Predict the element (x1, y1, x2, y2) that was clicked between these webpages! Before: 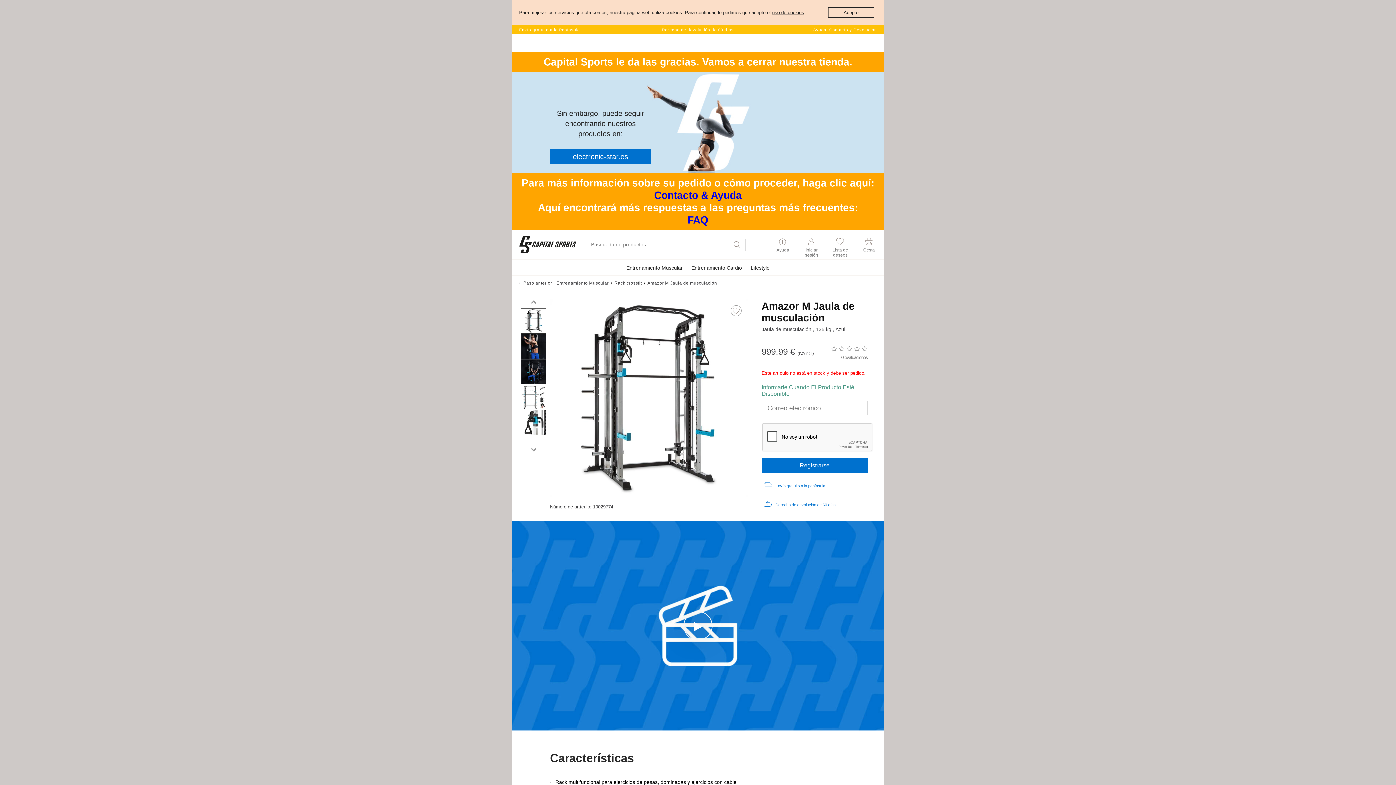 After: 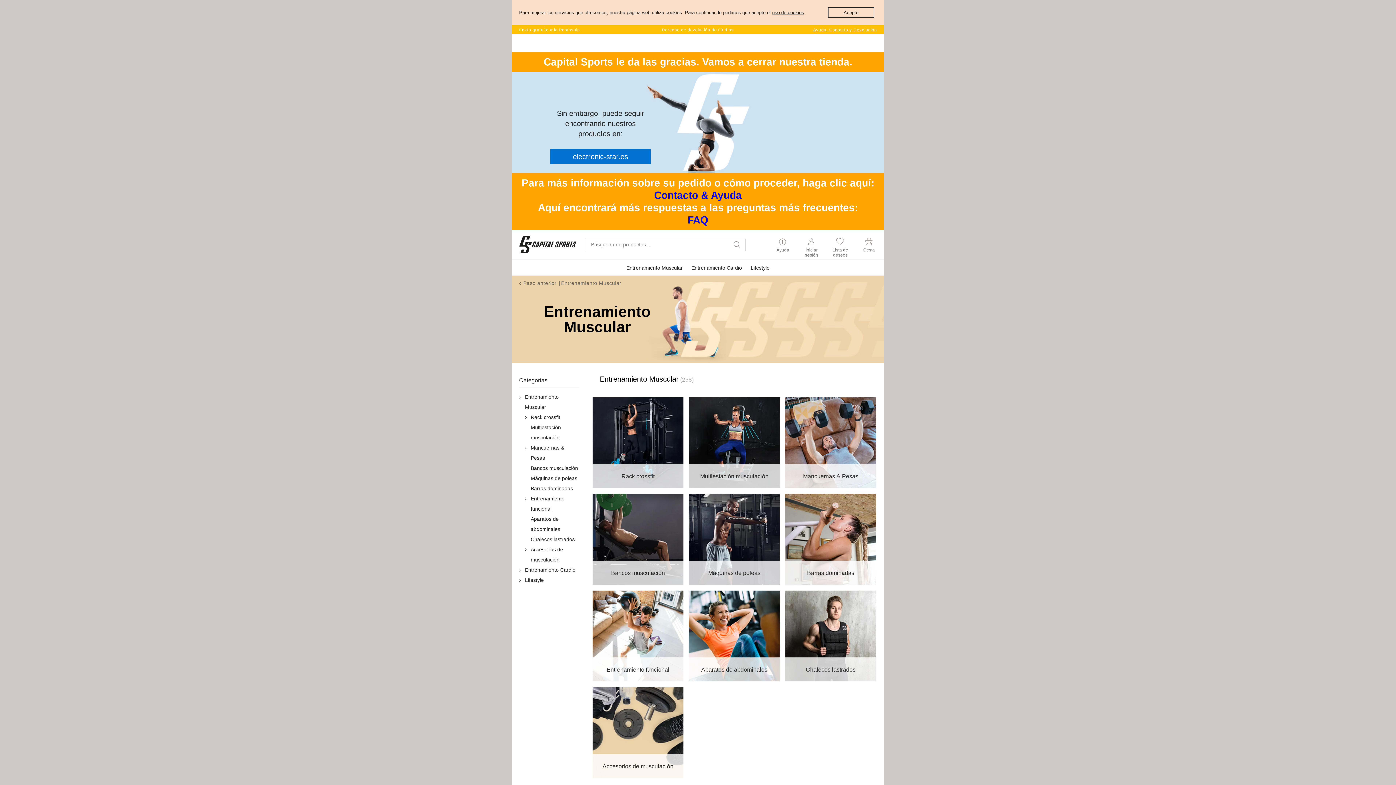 Action: label: Entrenamiento Muscular bbox: (556, 280, 608, 285)